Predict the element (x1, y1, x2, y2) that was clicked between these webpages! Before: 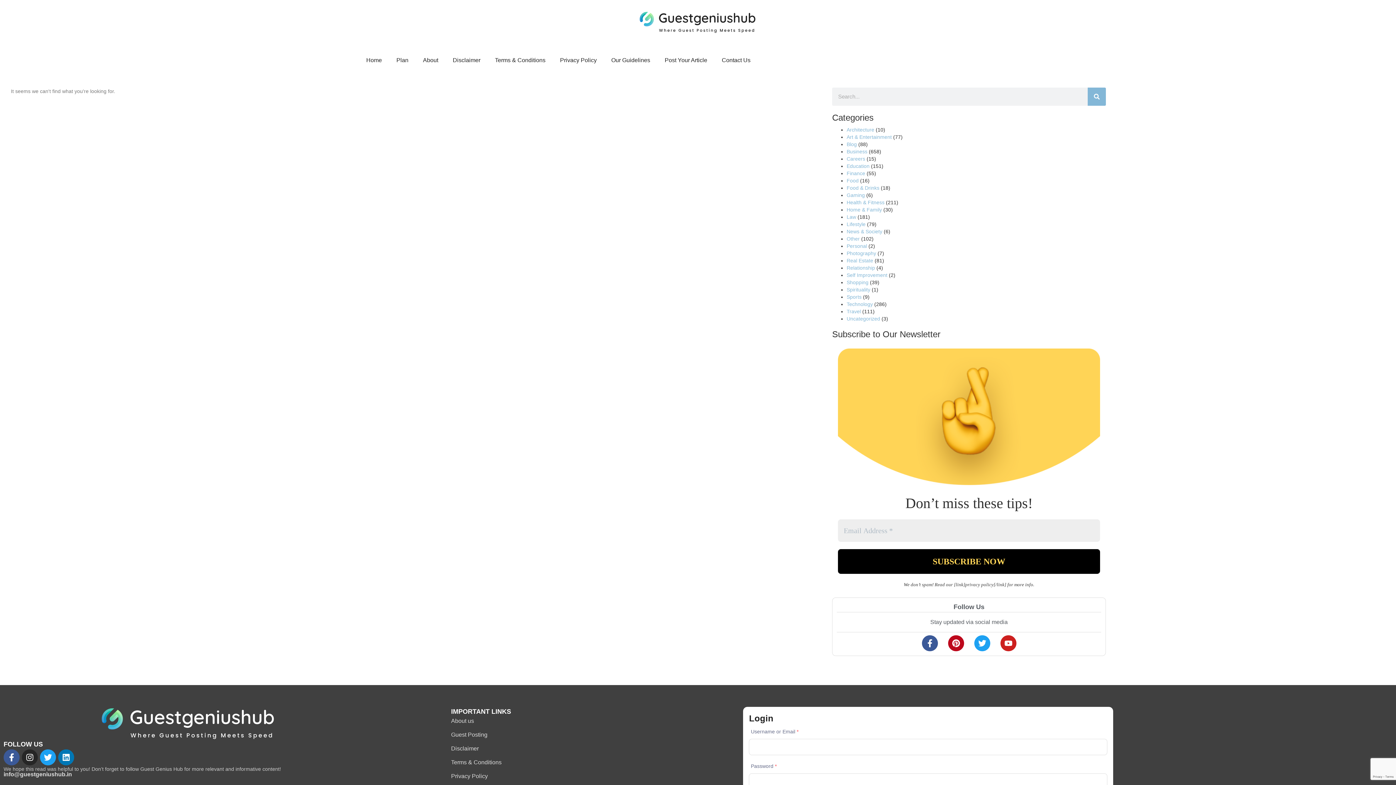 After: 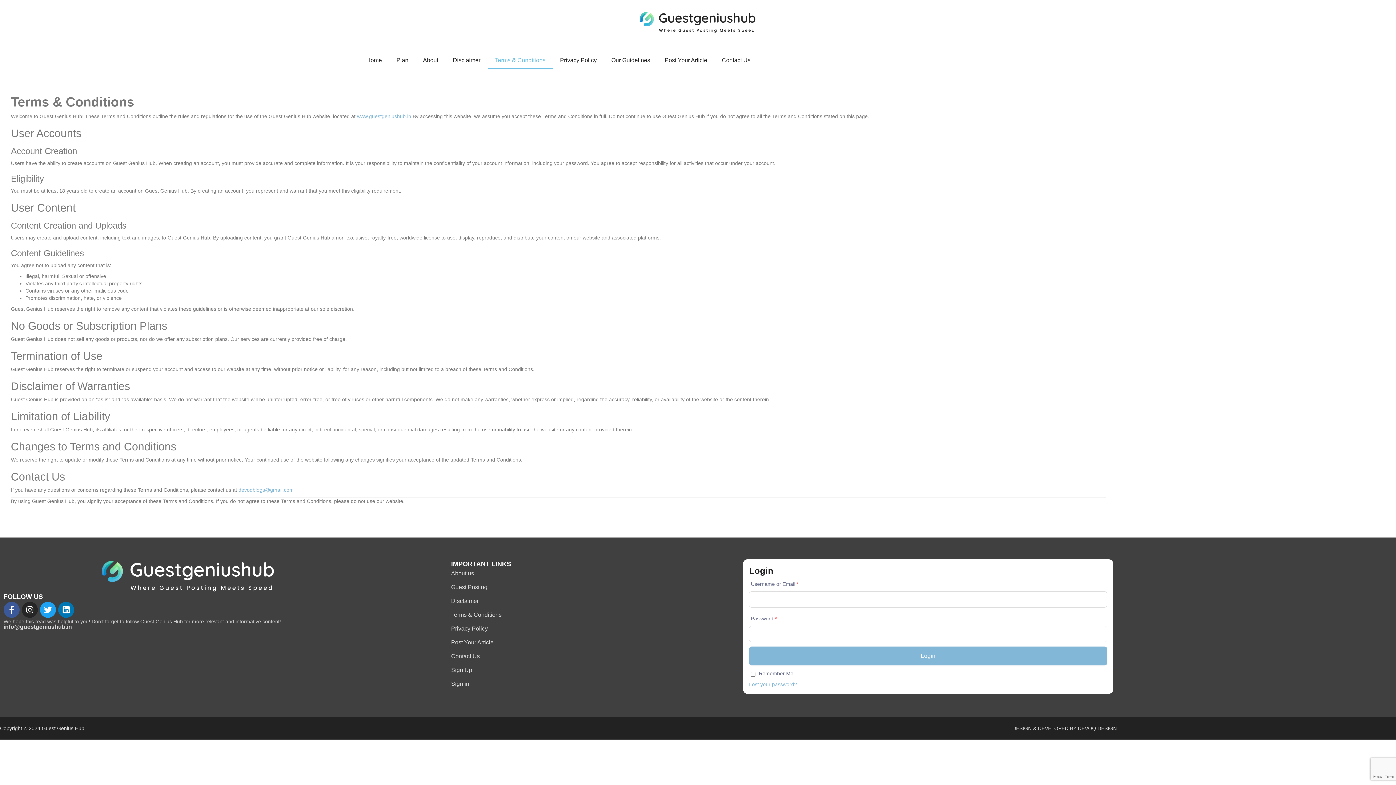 Action: bbox: (451, 758, 743, 767) label: Terms & Conditions